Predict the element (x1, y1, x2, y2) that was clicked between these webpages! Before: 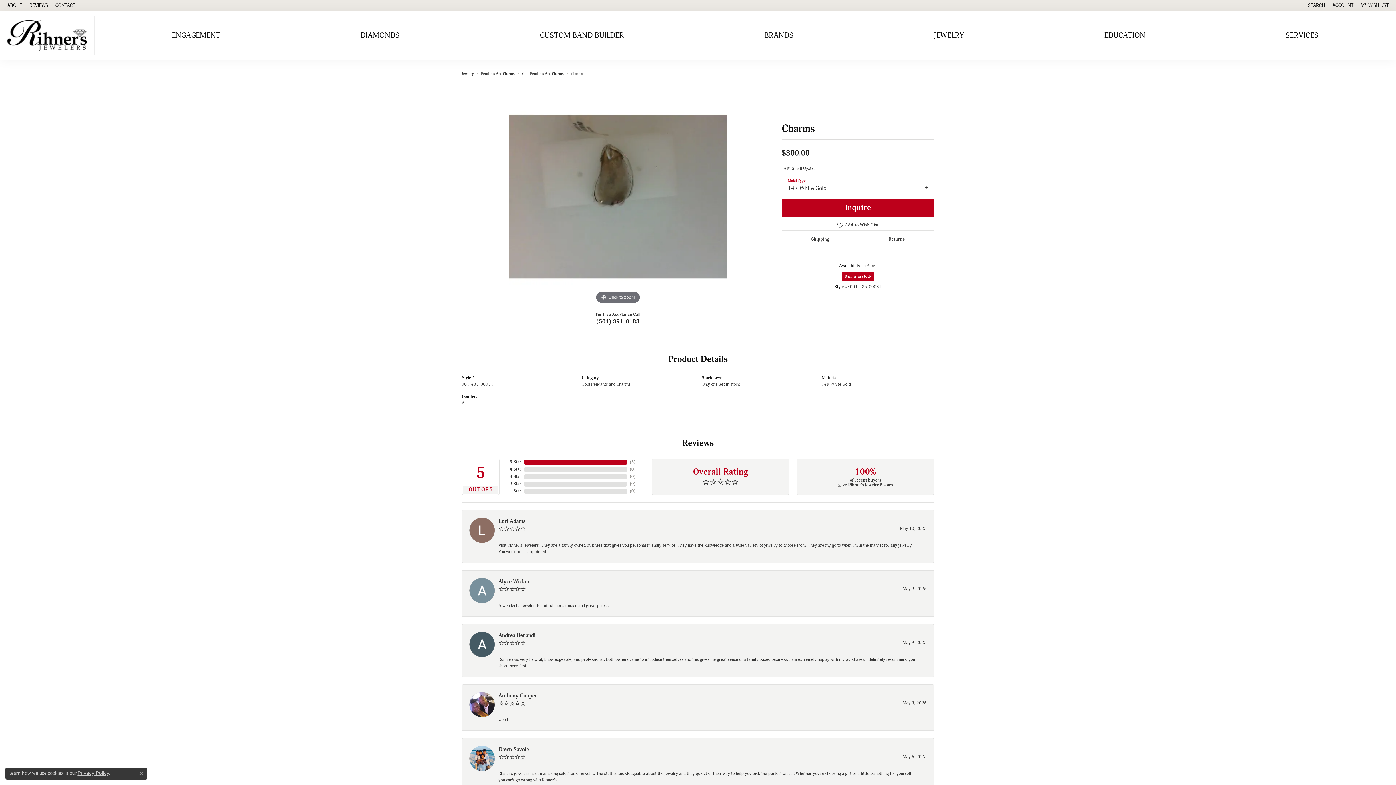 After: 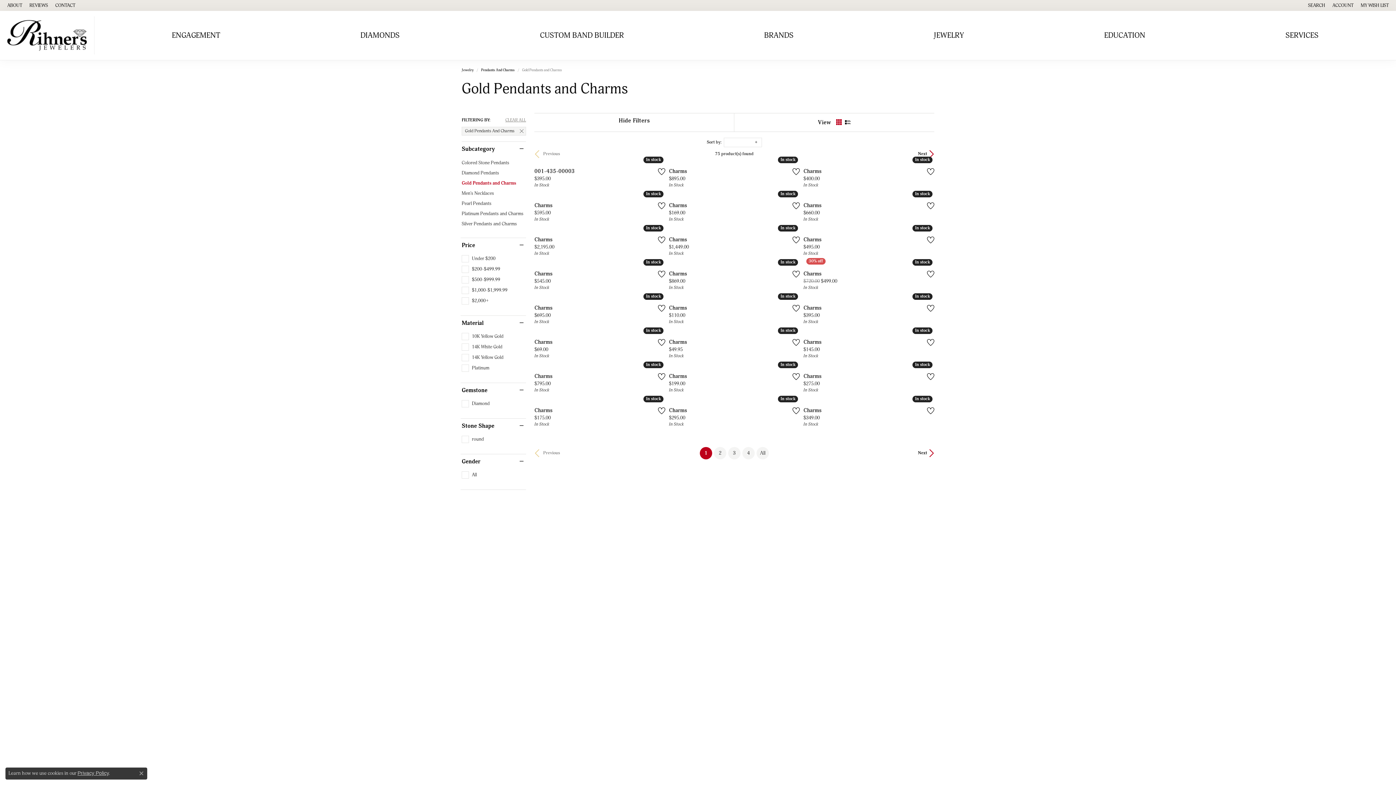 Action: label: Gold Pendants and Charms bbox: (581, 381, 630, 387)